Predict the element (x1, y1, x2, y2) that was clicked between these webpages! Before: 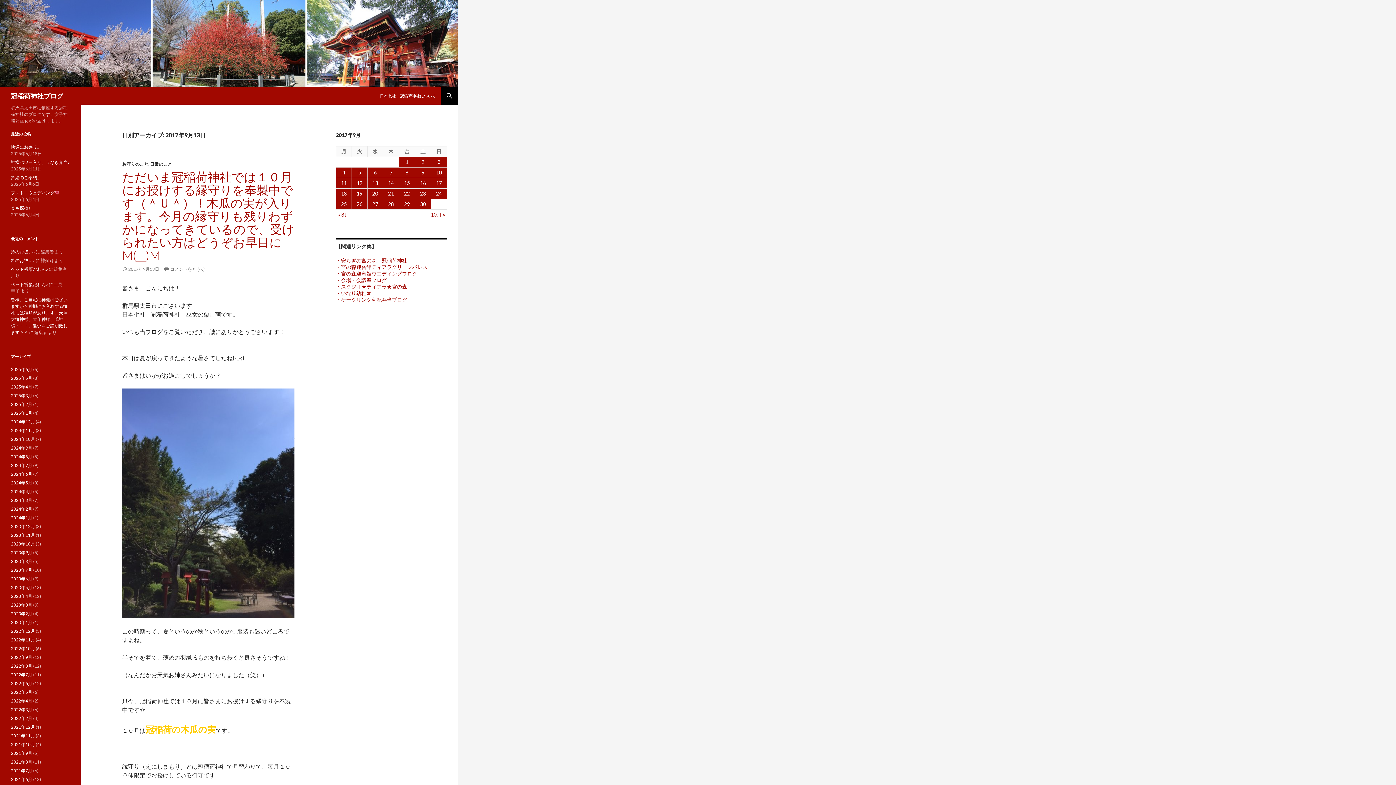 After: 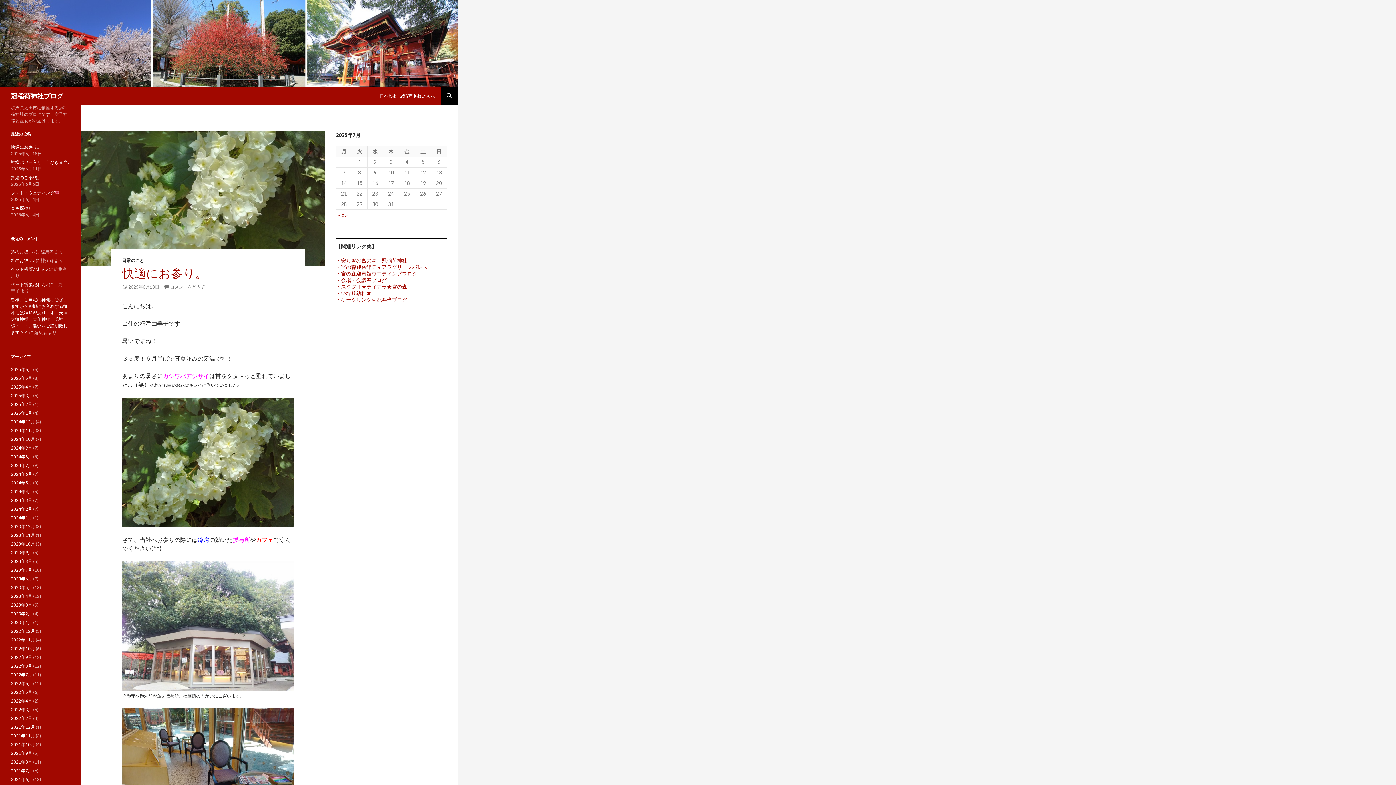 Action: bbox: (0, 39, 458, 46)